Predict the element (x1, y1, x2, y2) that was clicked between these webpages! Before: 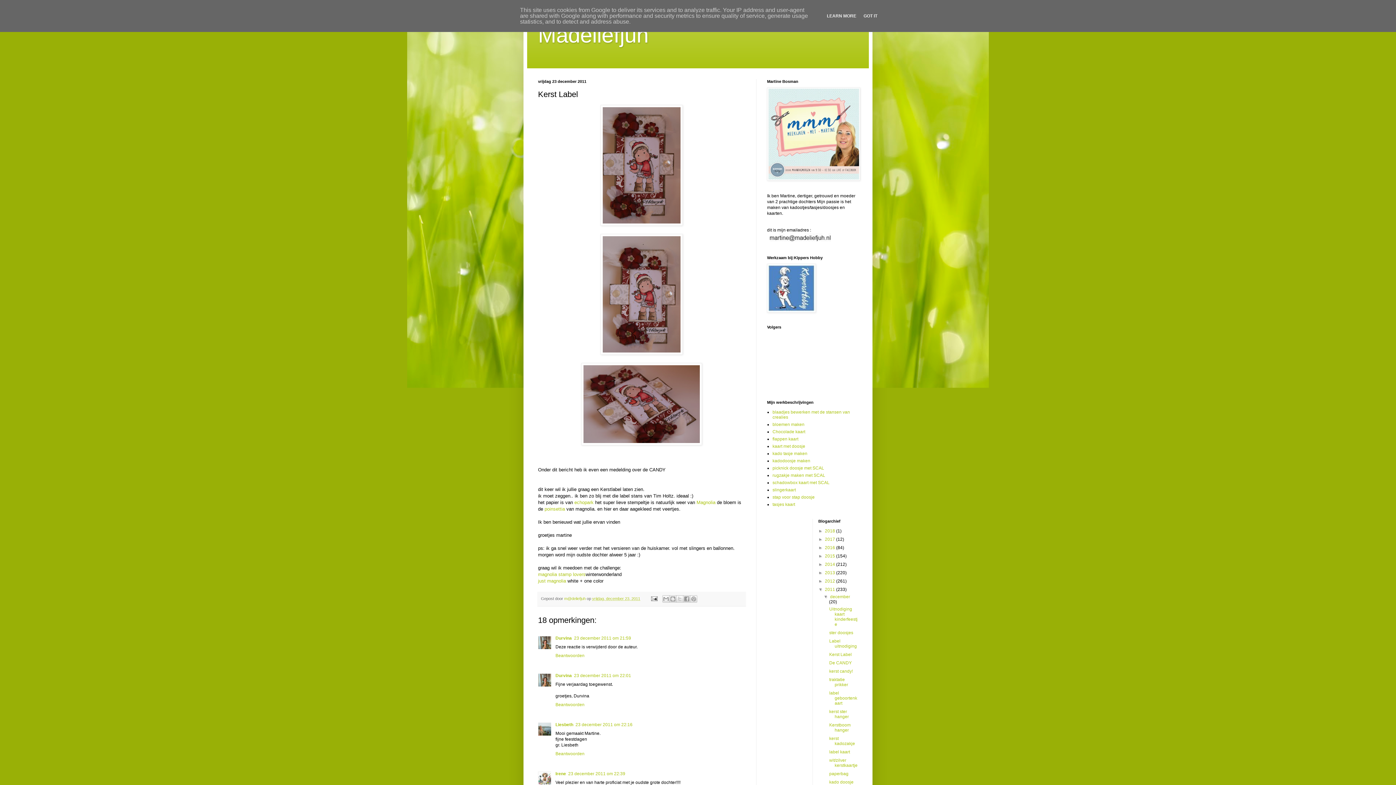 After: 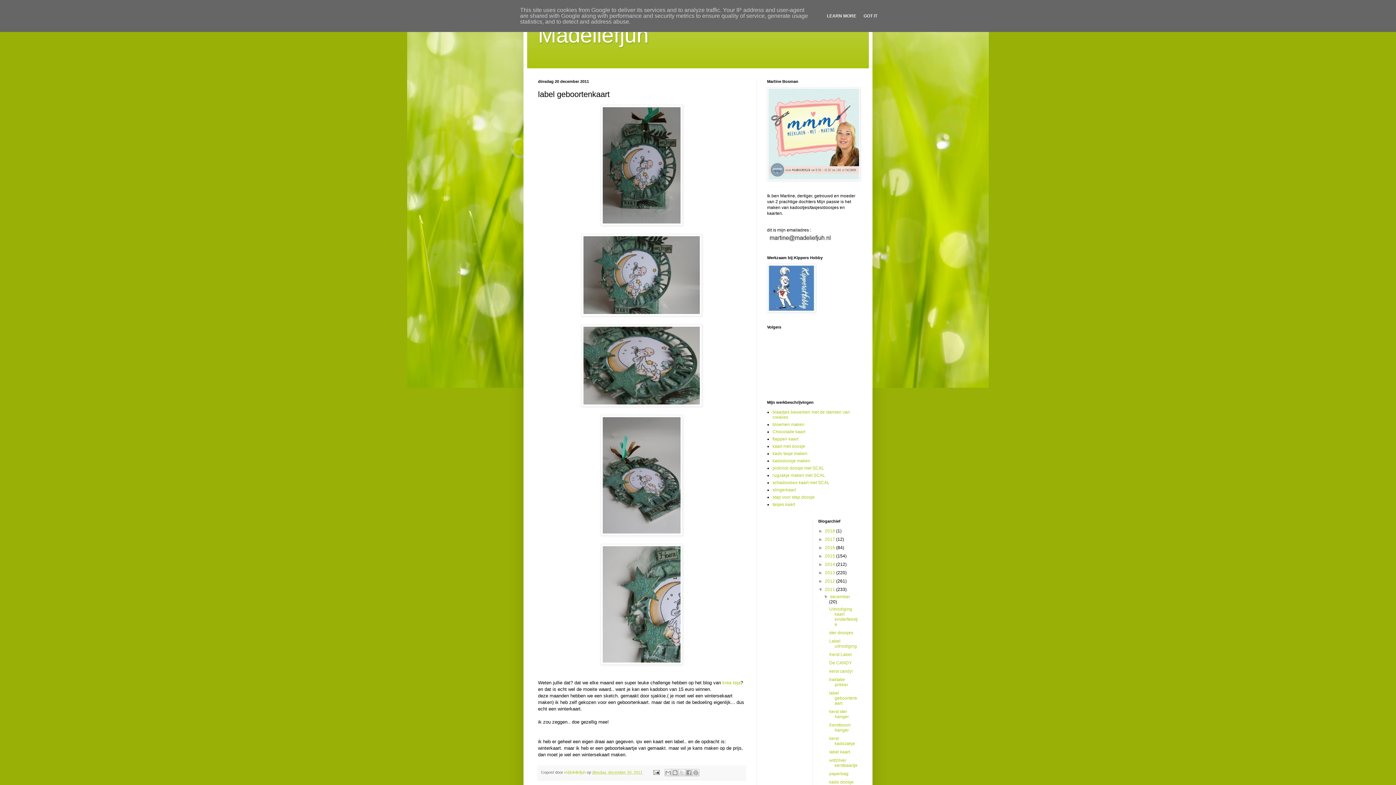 Action: label: label geboortenkaart bbox: (829, 690, 857, 706)